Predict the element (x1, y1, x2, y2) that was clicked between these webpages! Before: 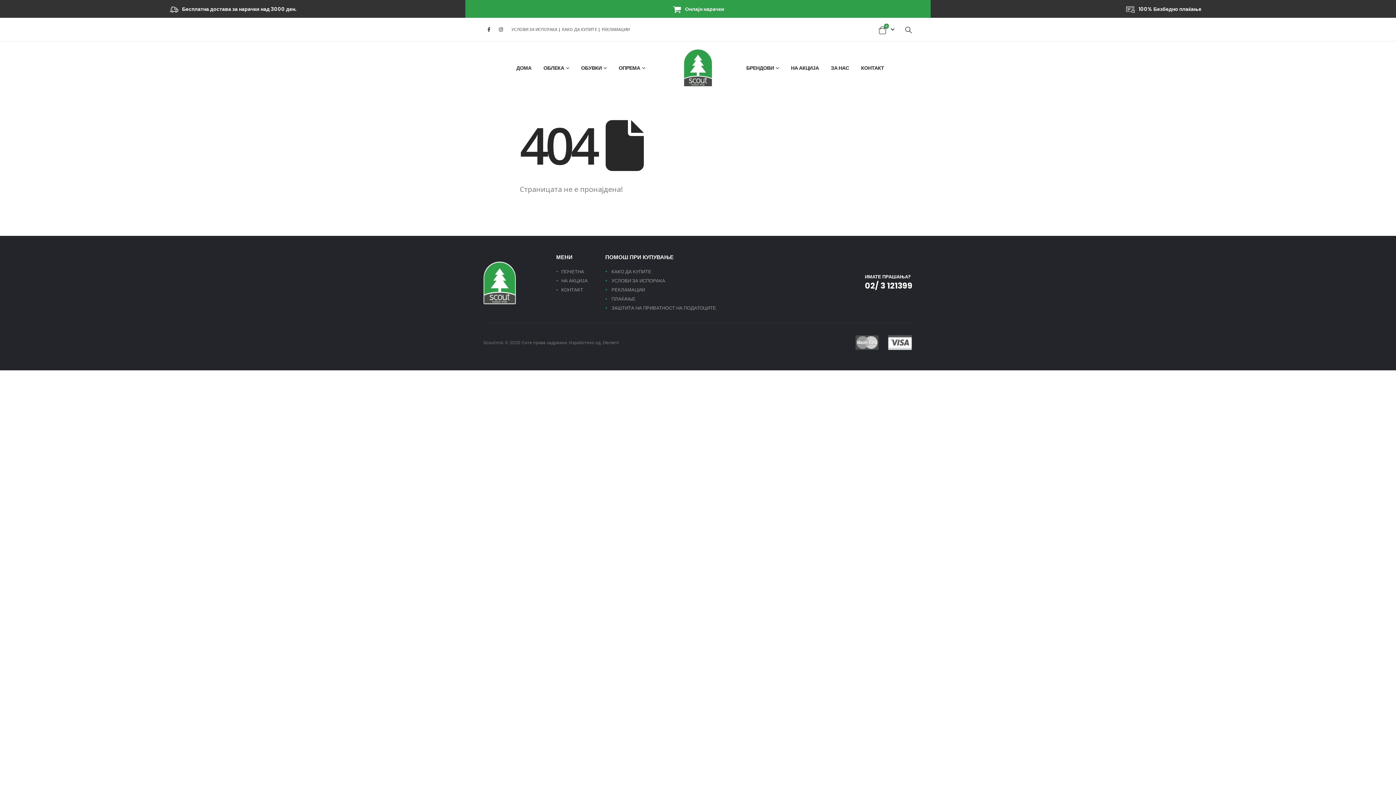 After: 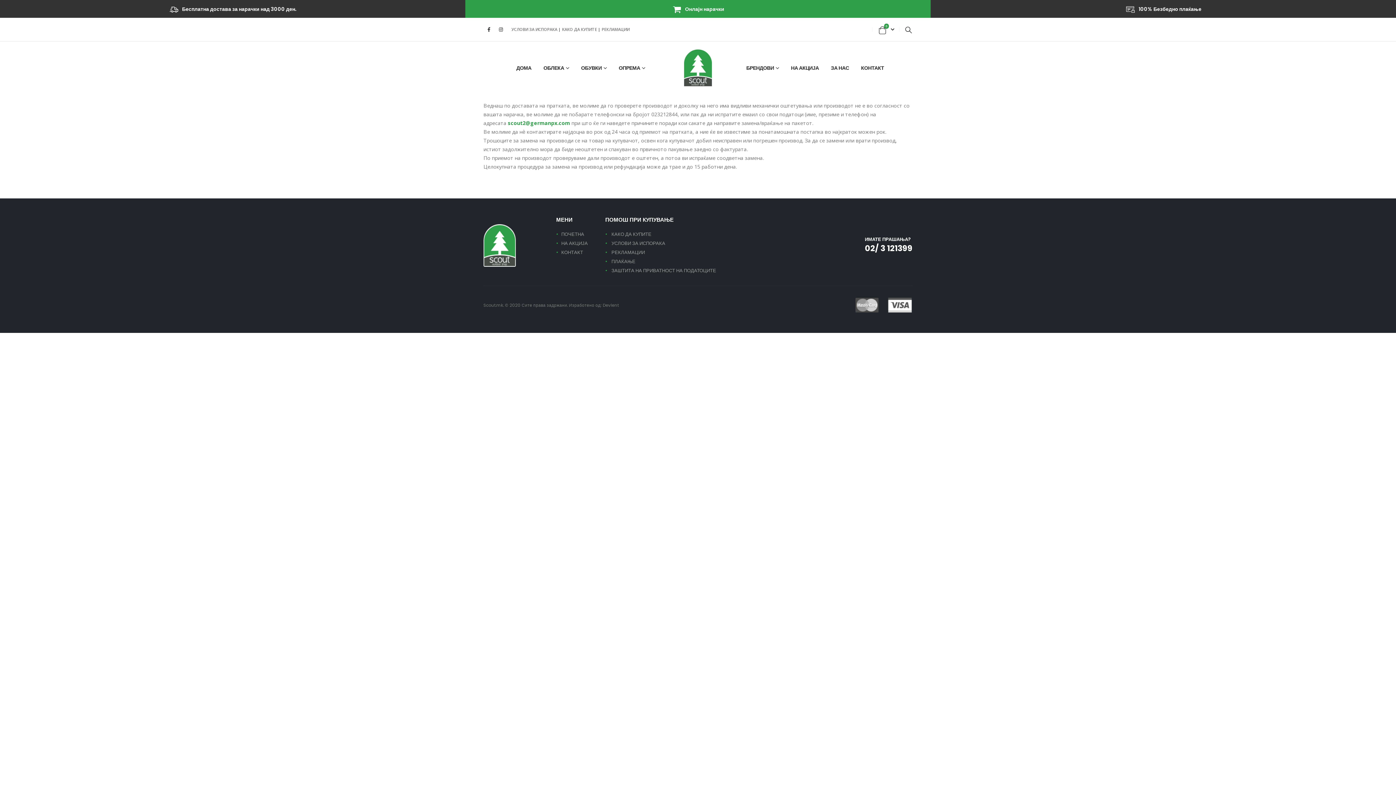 Action: label: РЕКЛАМАЦИИ bbox: (601, 26, 629, 32)